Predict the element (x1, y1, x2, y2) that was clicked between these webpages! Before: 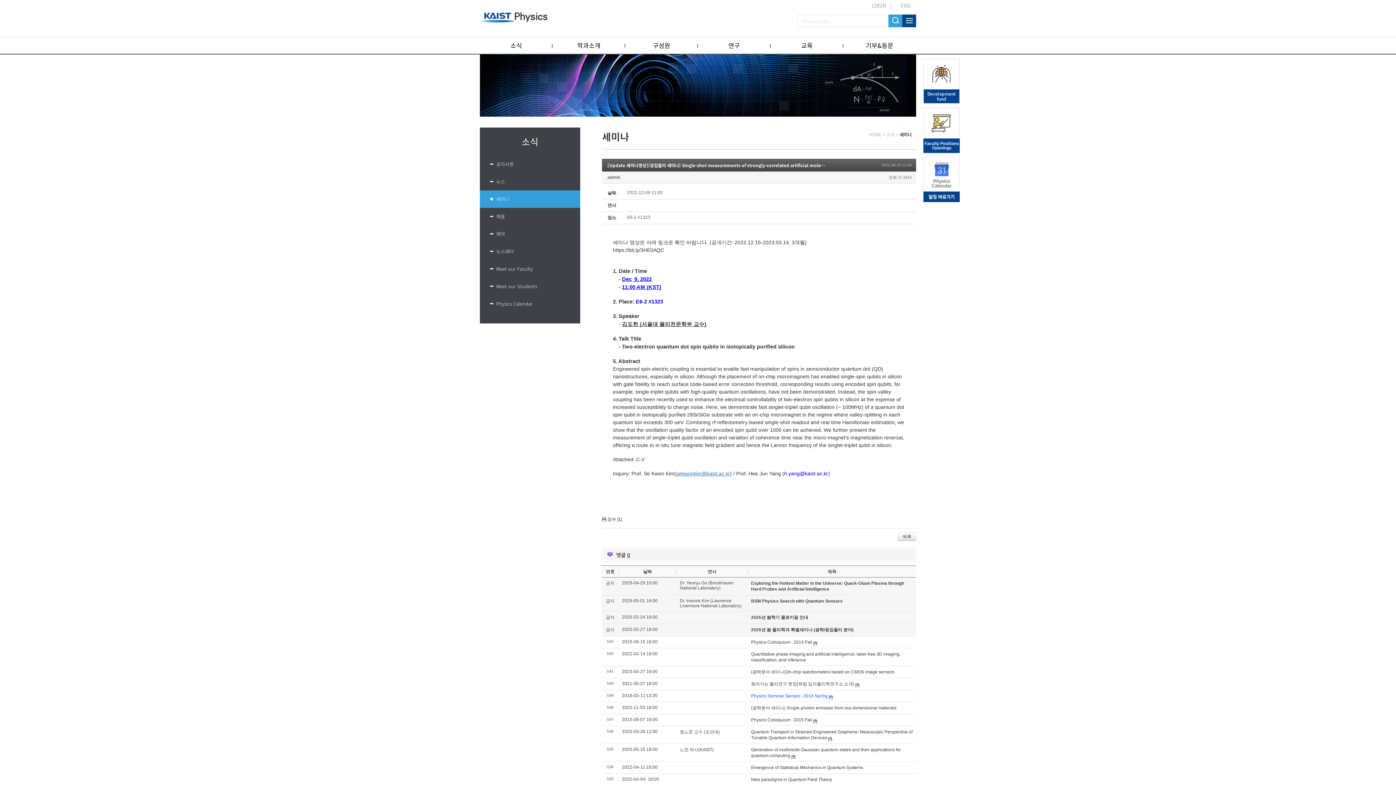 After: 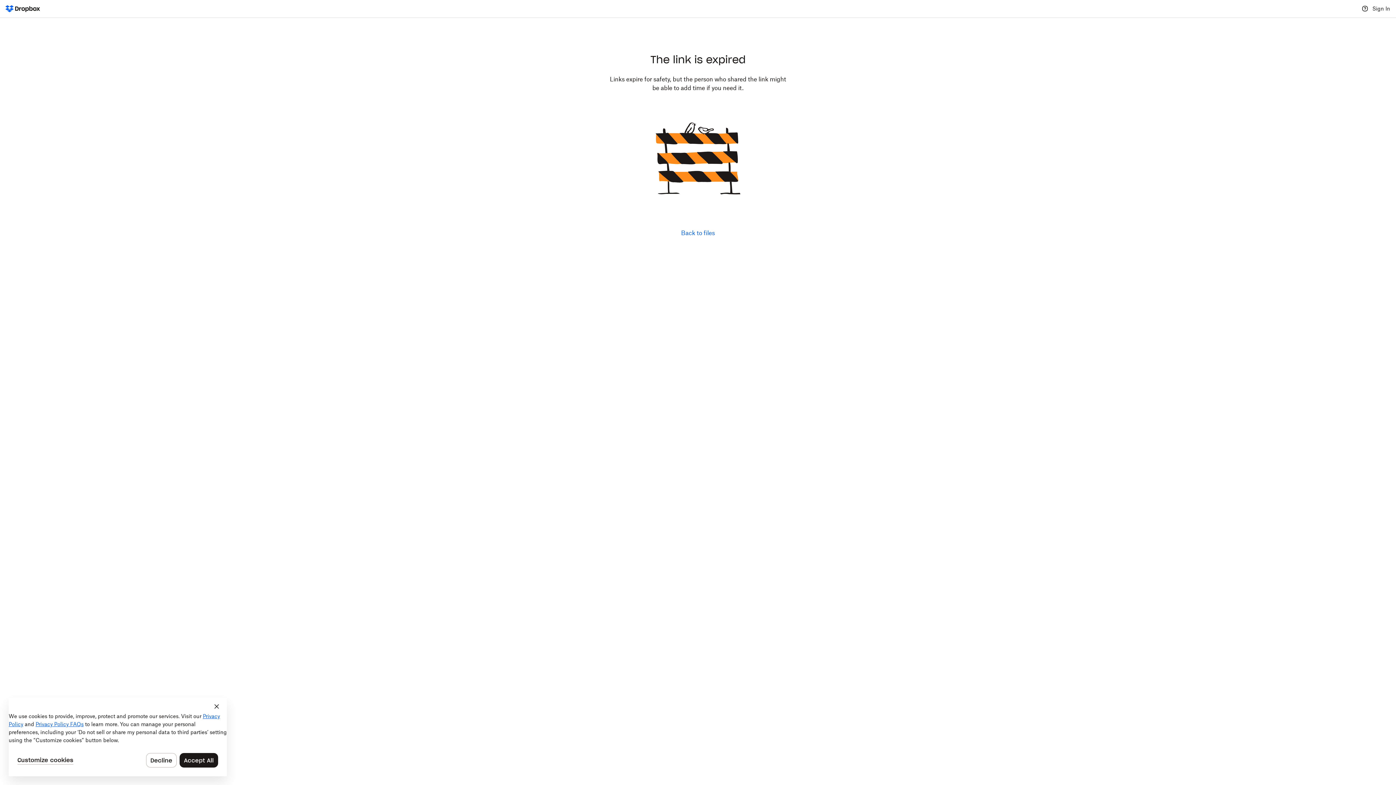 Action: label: https://bit.ly/3HE0AQC bbox: (613, 248, 664, 253)